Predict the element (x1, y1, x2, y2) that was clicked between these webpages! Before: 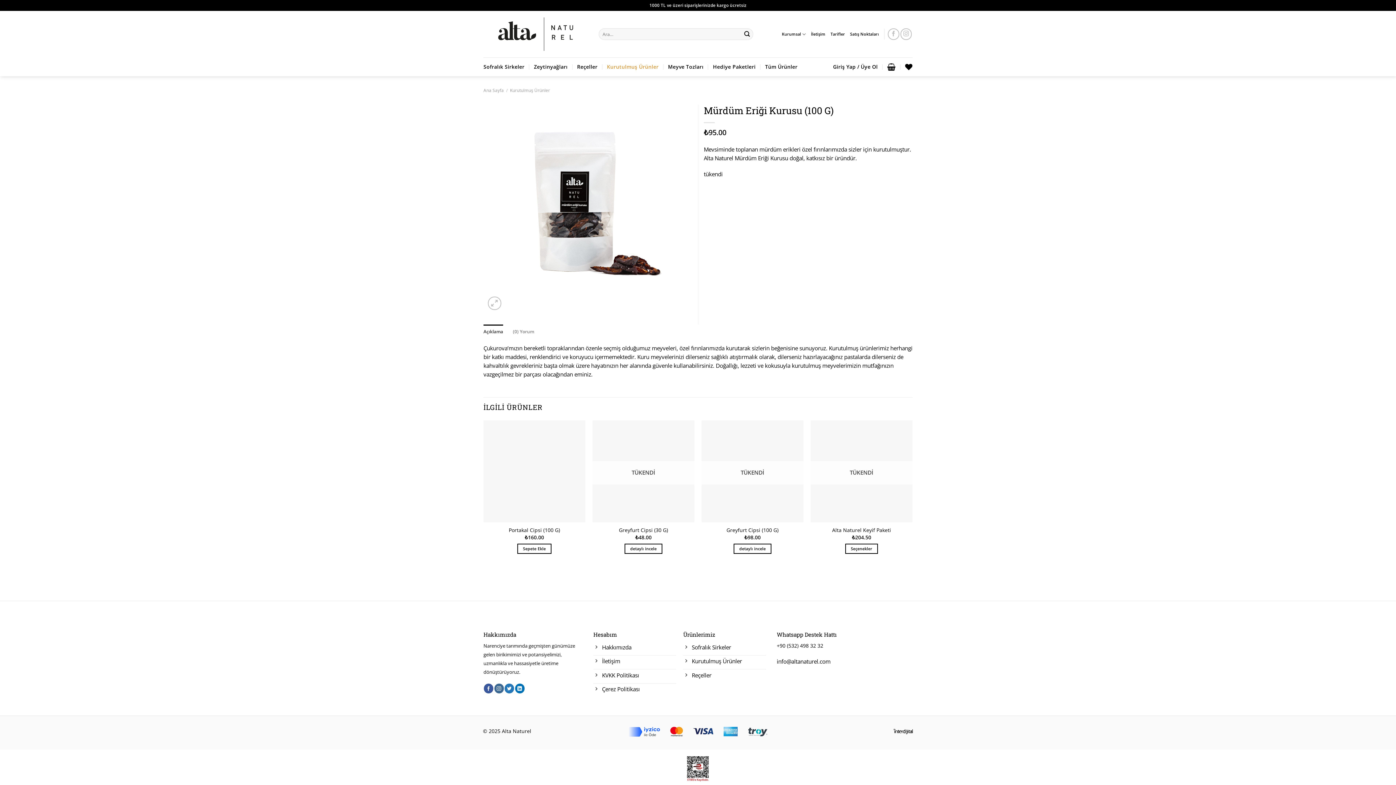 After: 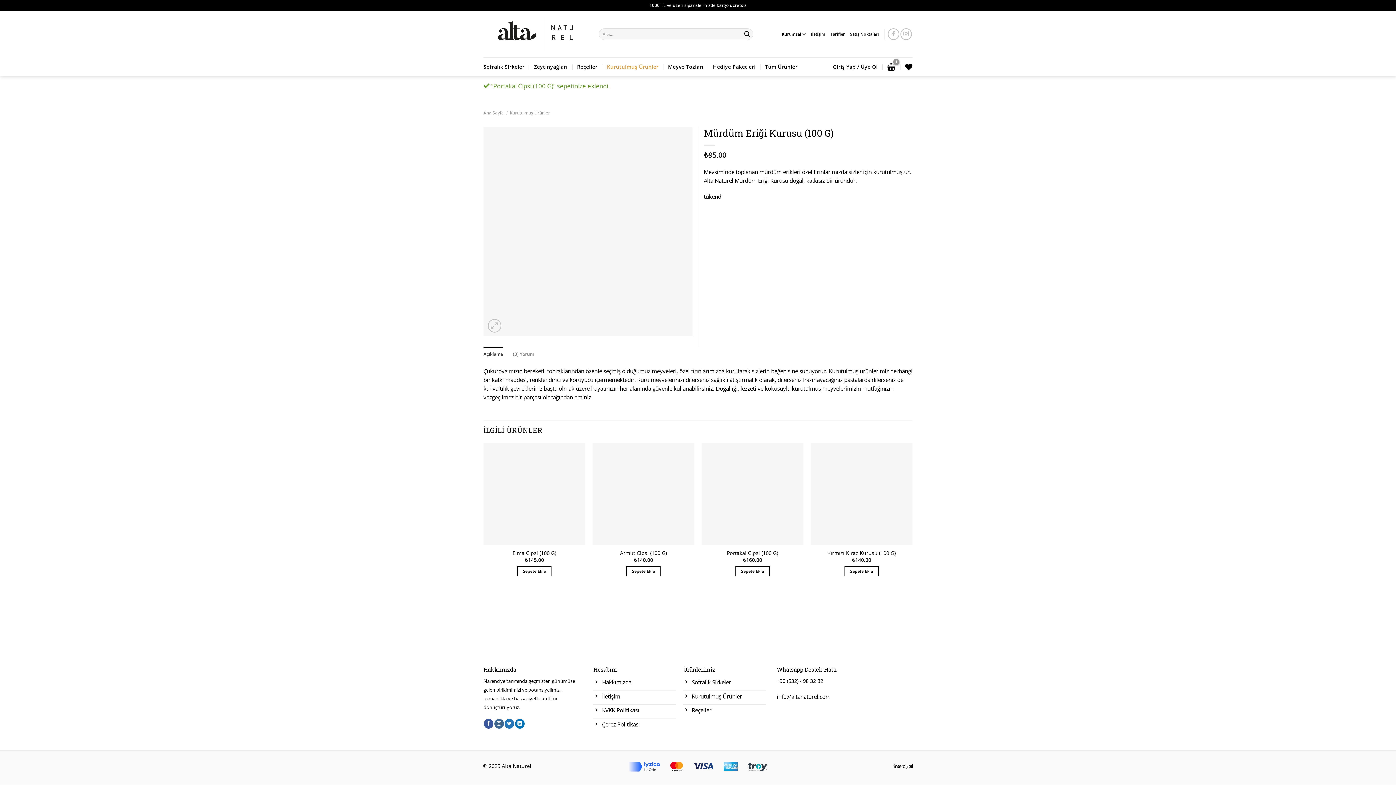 Action: bbox: (517, 543, 551, 554) label: Sepete ekle: “Portakal Cipsi (100 G)”